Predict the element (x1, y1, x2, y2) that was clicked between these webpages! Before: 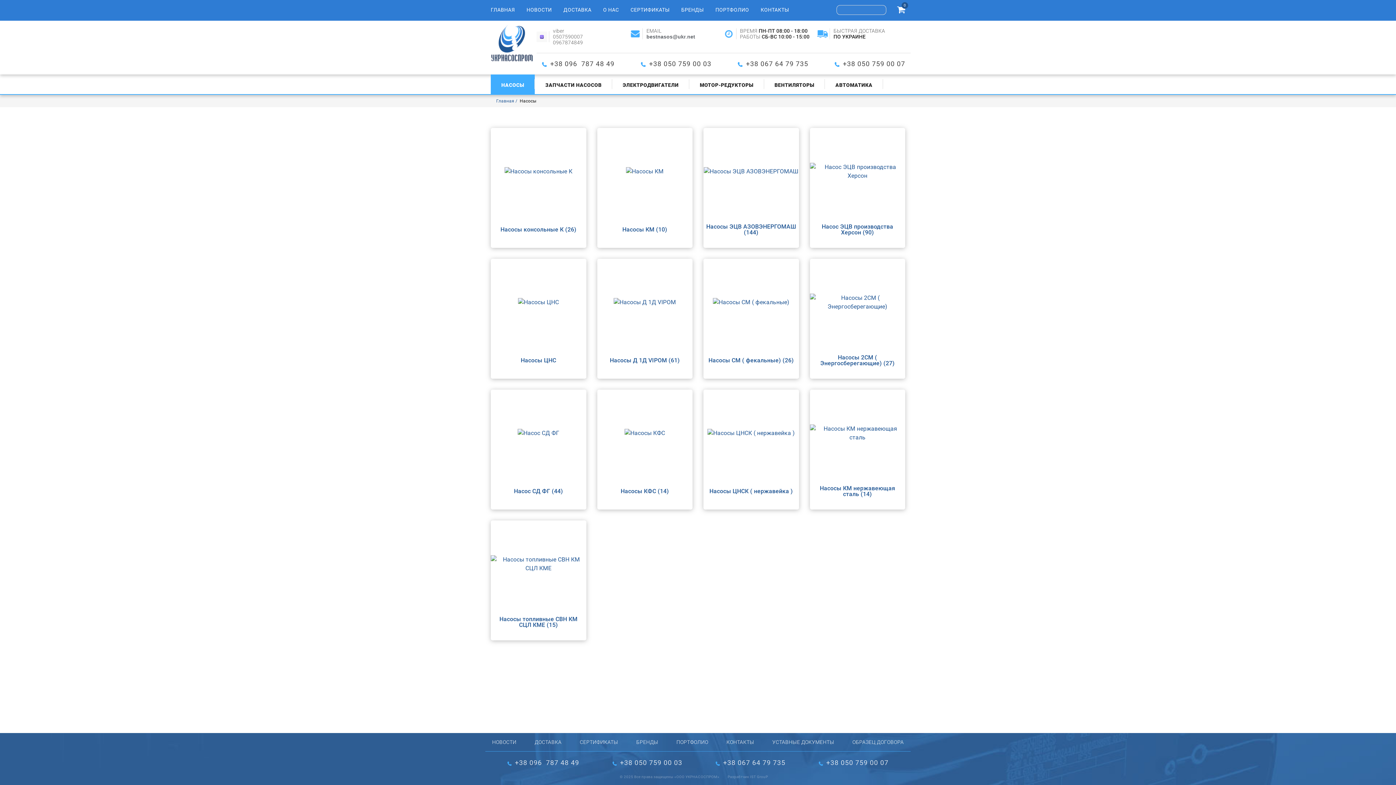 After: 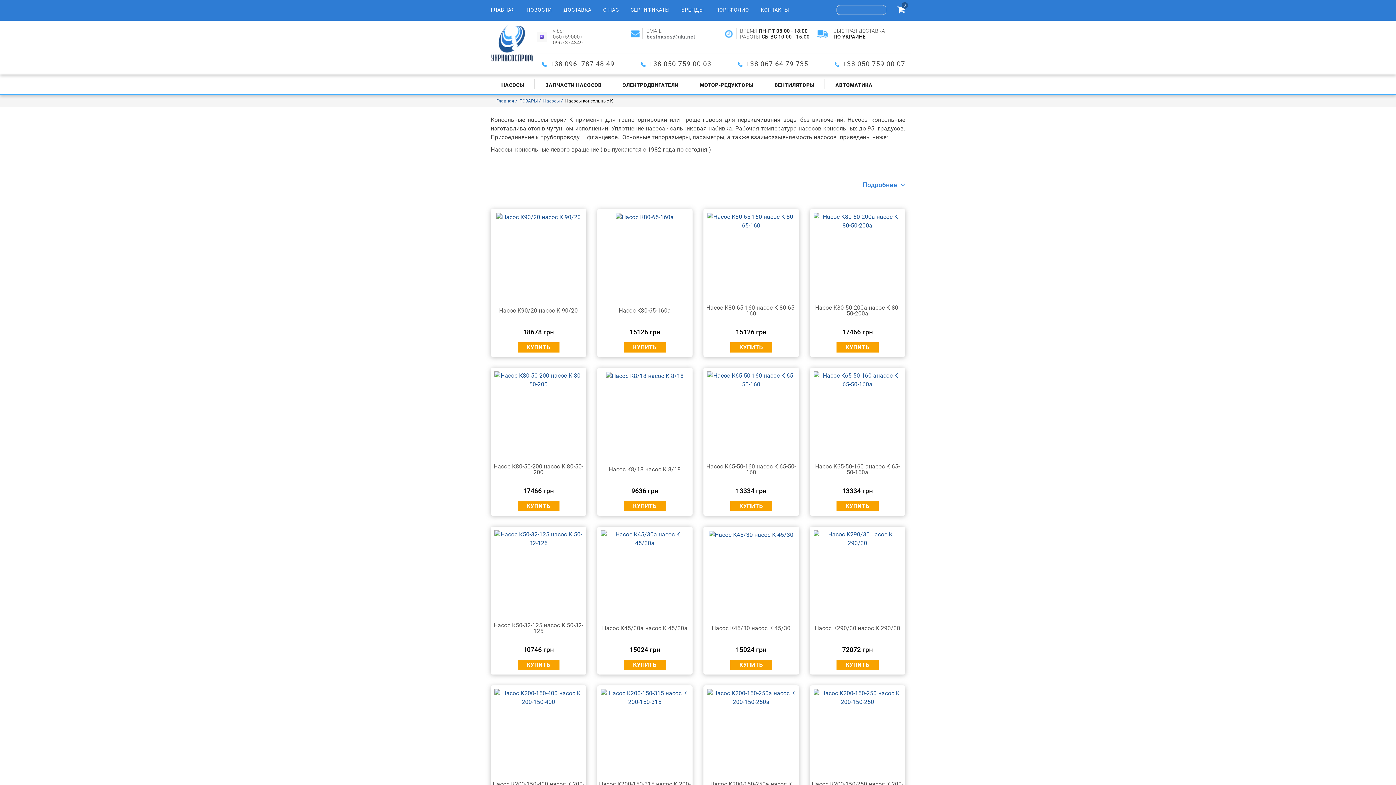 Action: bbox: (492, 226, 584, 232) label: Насосы консольные К (26)